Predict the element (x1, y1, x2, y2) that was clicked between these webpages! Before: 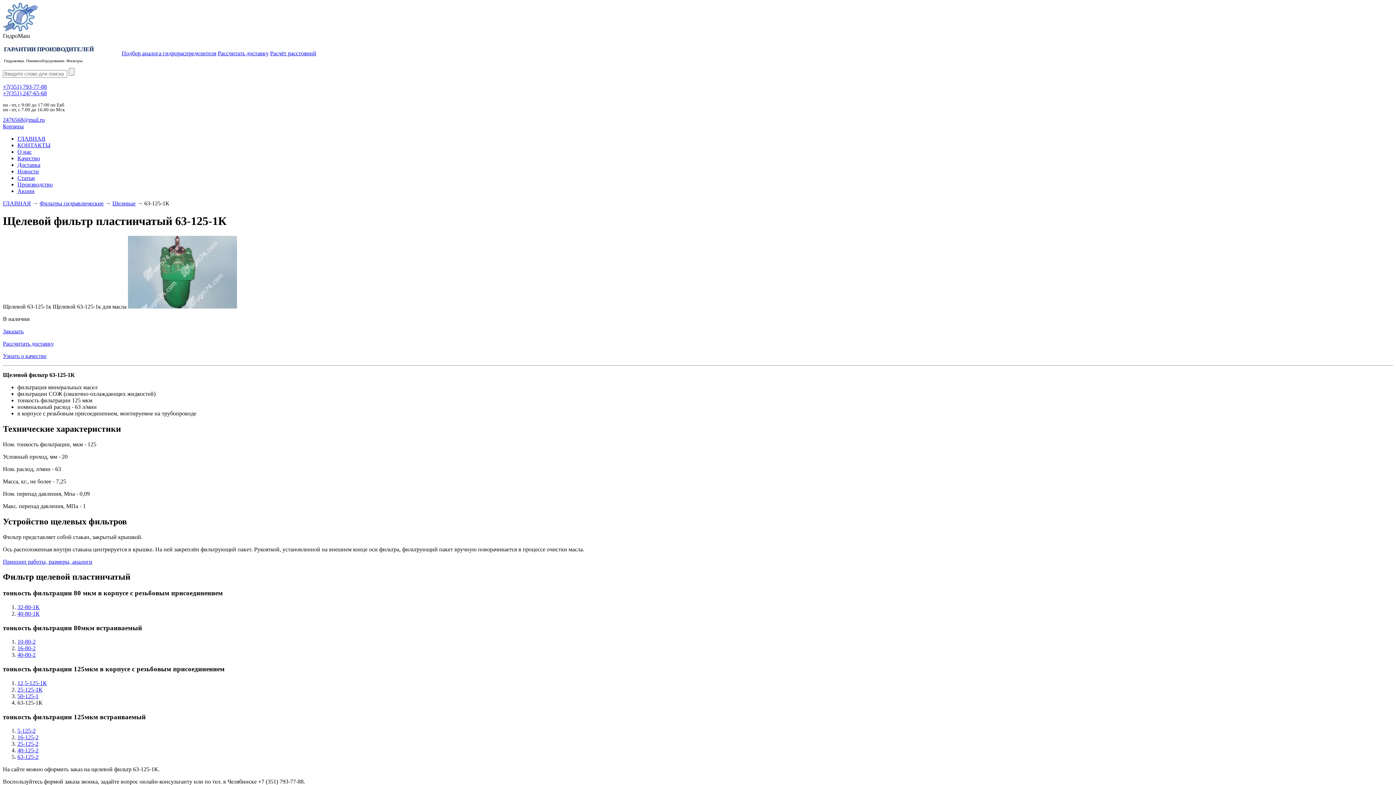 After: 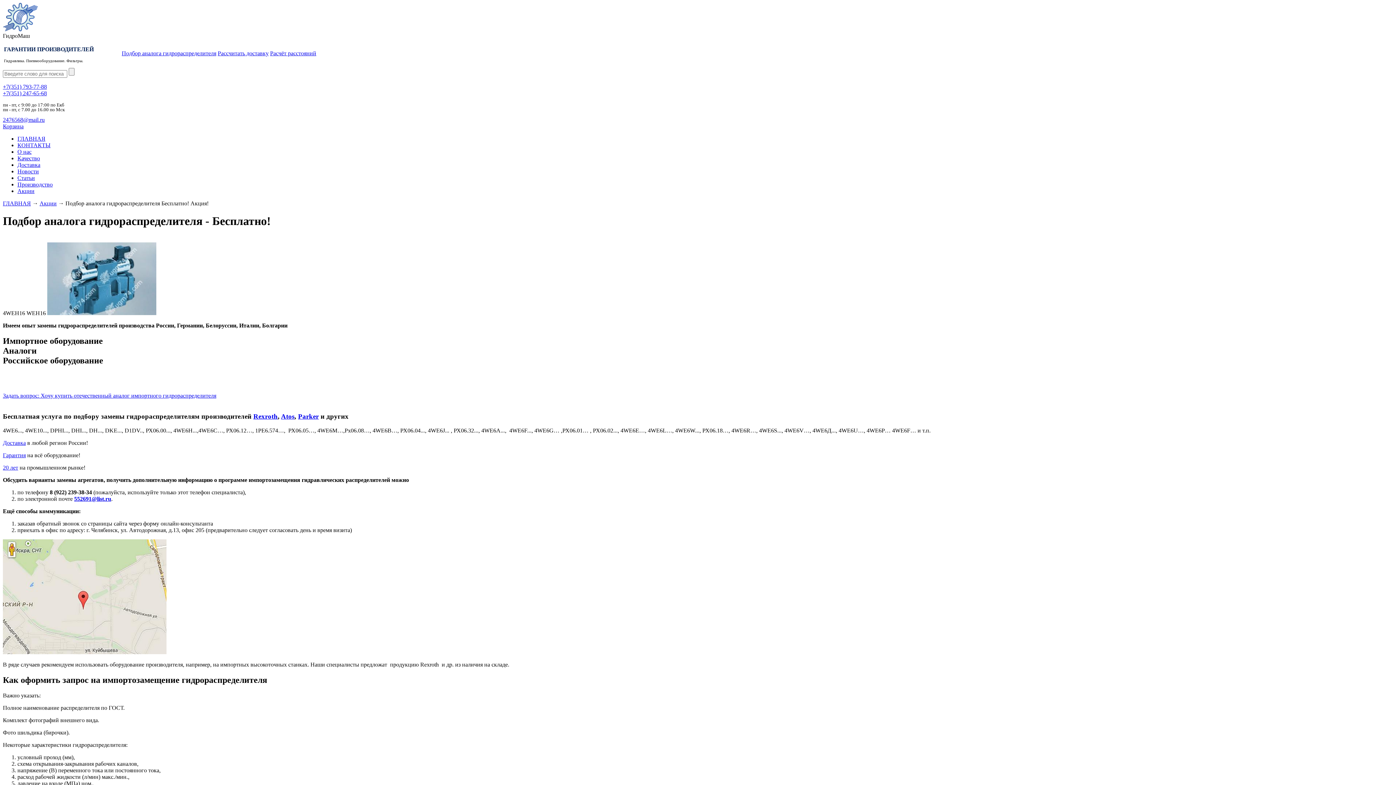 Action: label: Подбор аналога гидрораспределителя bbox: (121, 50, 216, 56)